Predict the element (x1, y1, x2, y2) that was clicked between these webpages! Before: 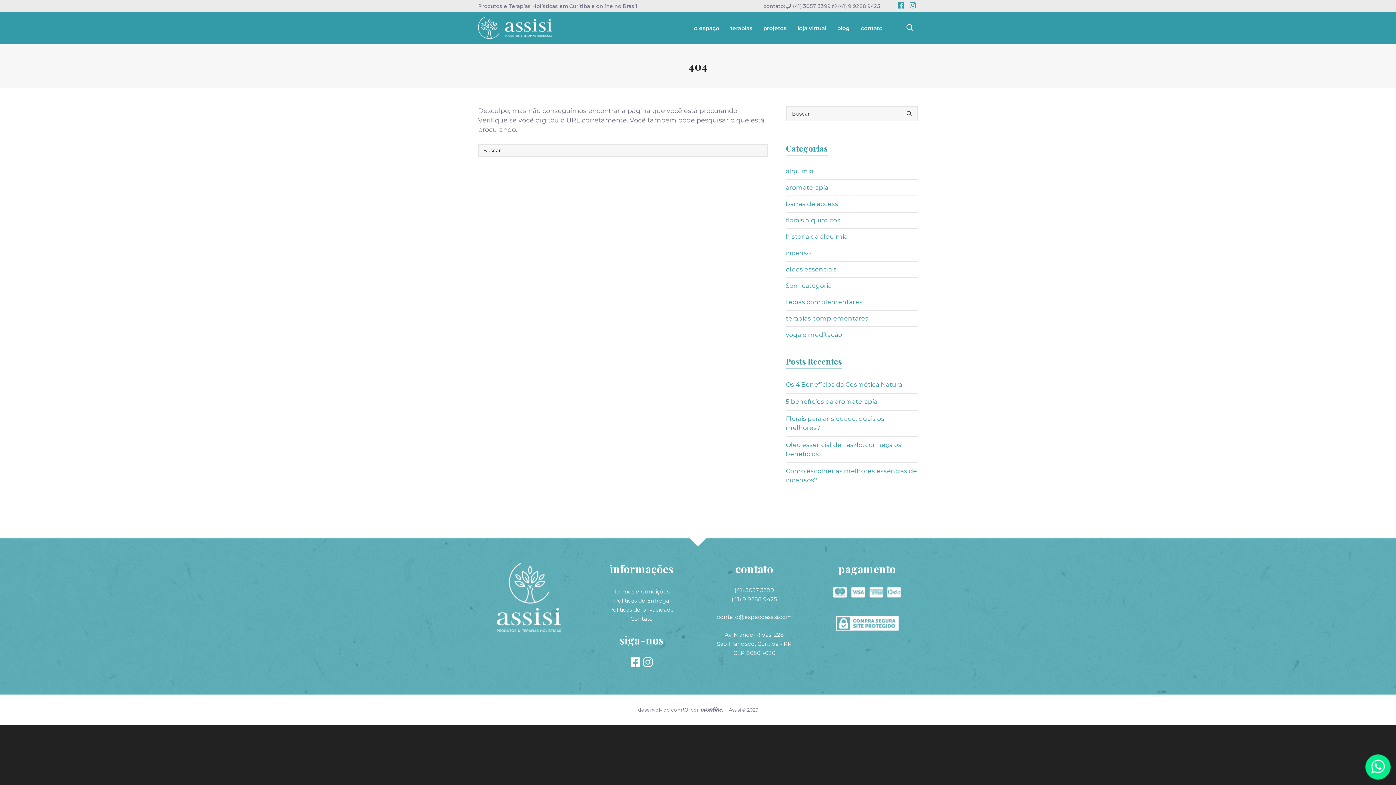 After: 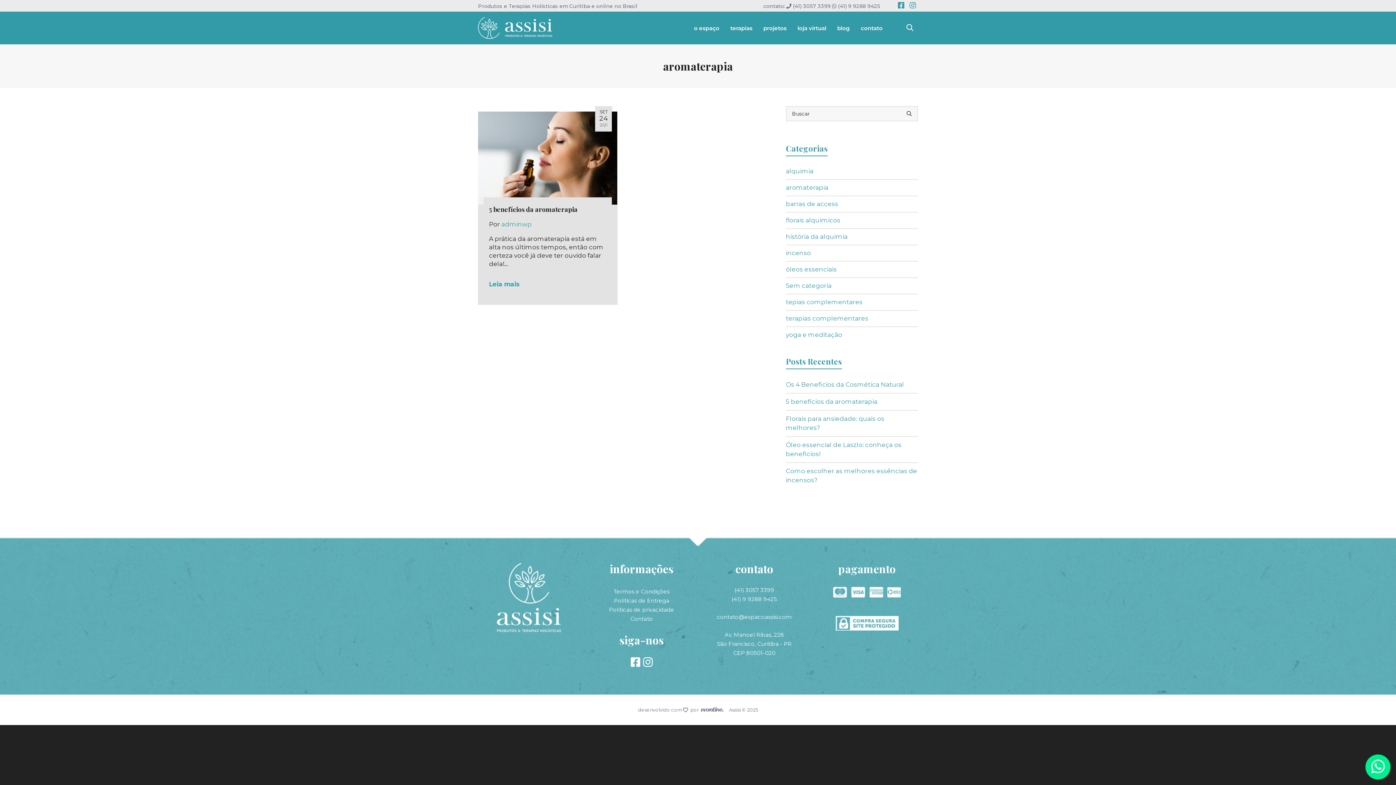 Action: bbox: (786, 180, 918, 195) label: aromaterapia